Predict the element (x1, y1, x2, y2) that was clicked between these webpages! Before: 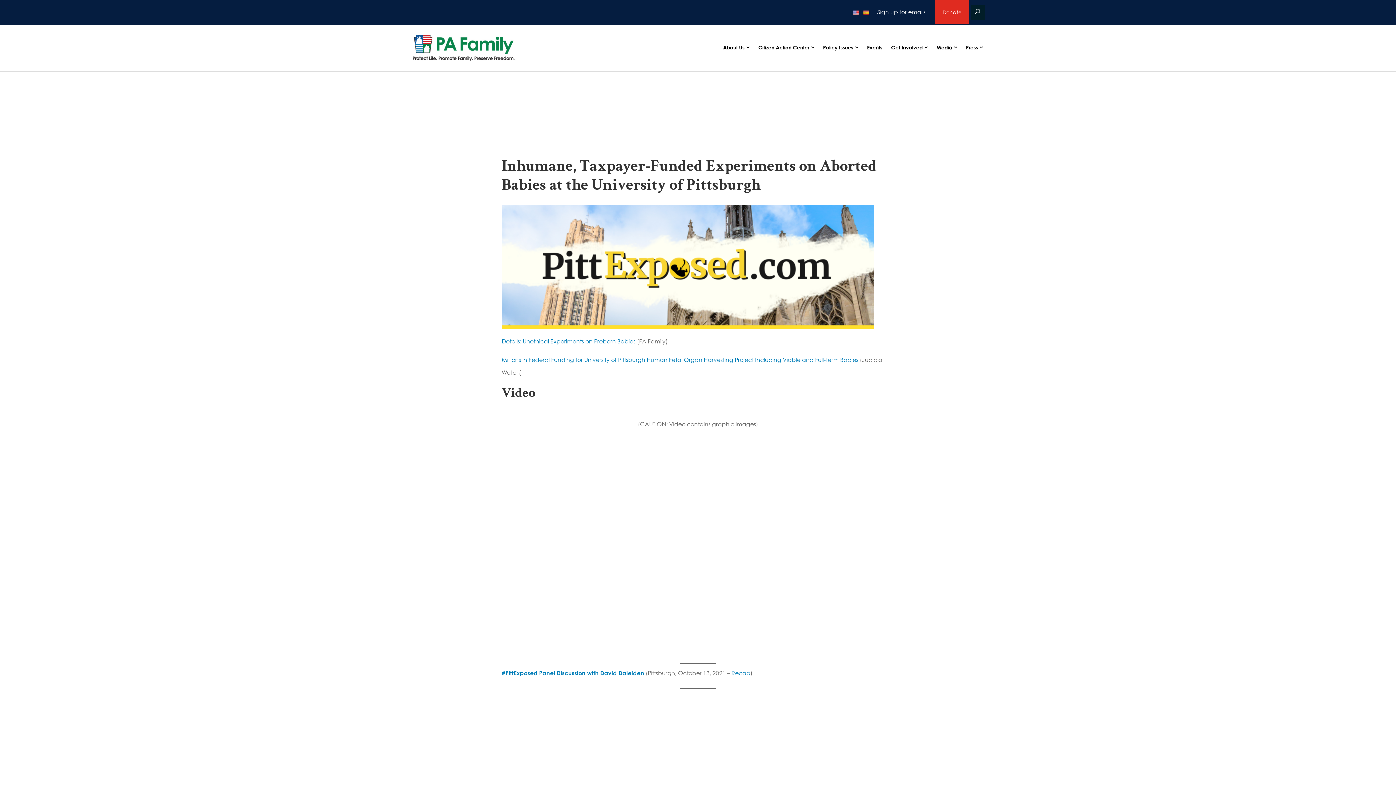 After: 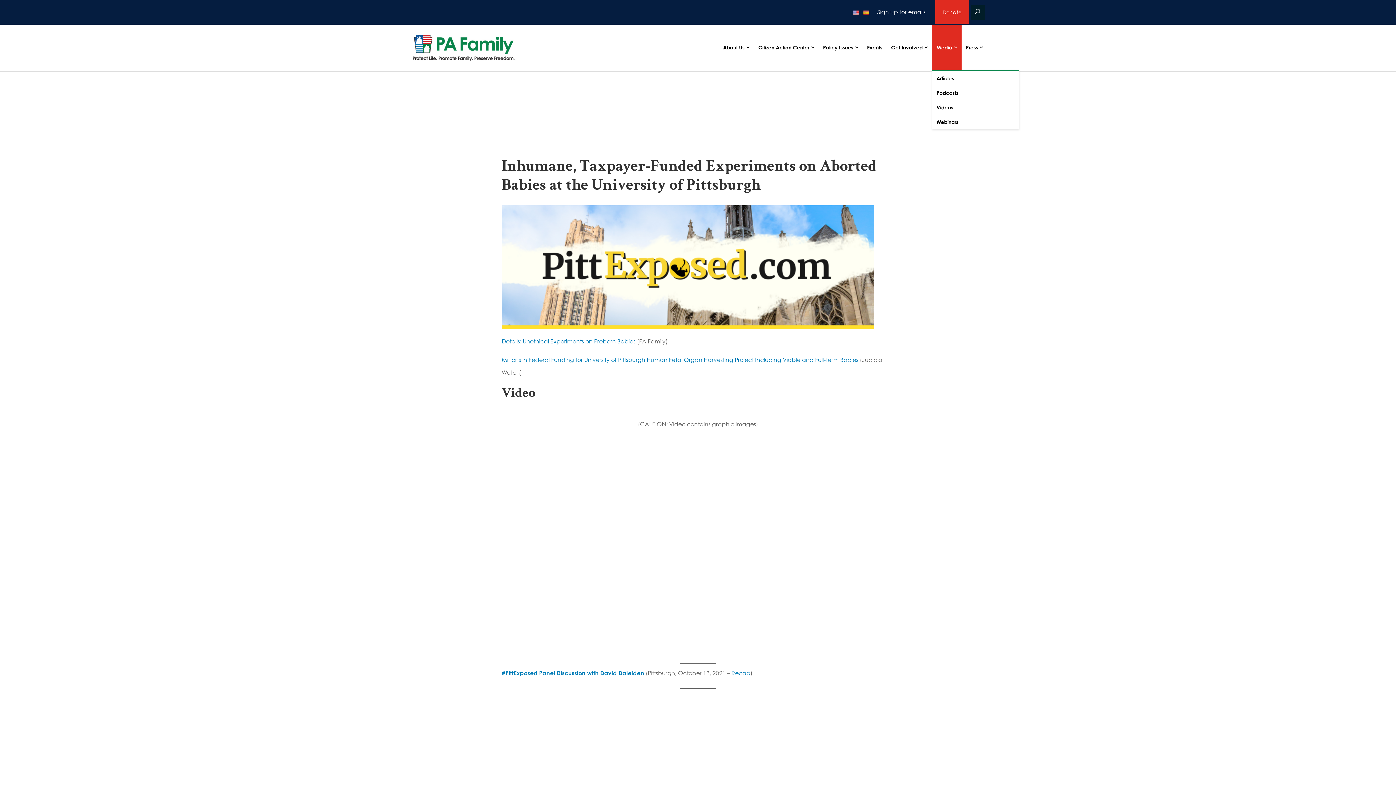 Action: label: Media bbox: (932, 24, 961, 70)